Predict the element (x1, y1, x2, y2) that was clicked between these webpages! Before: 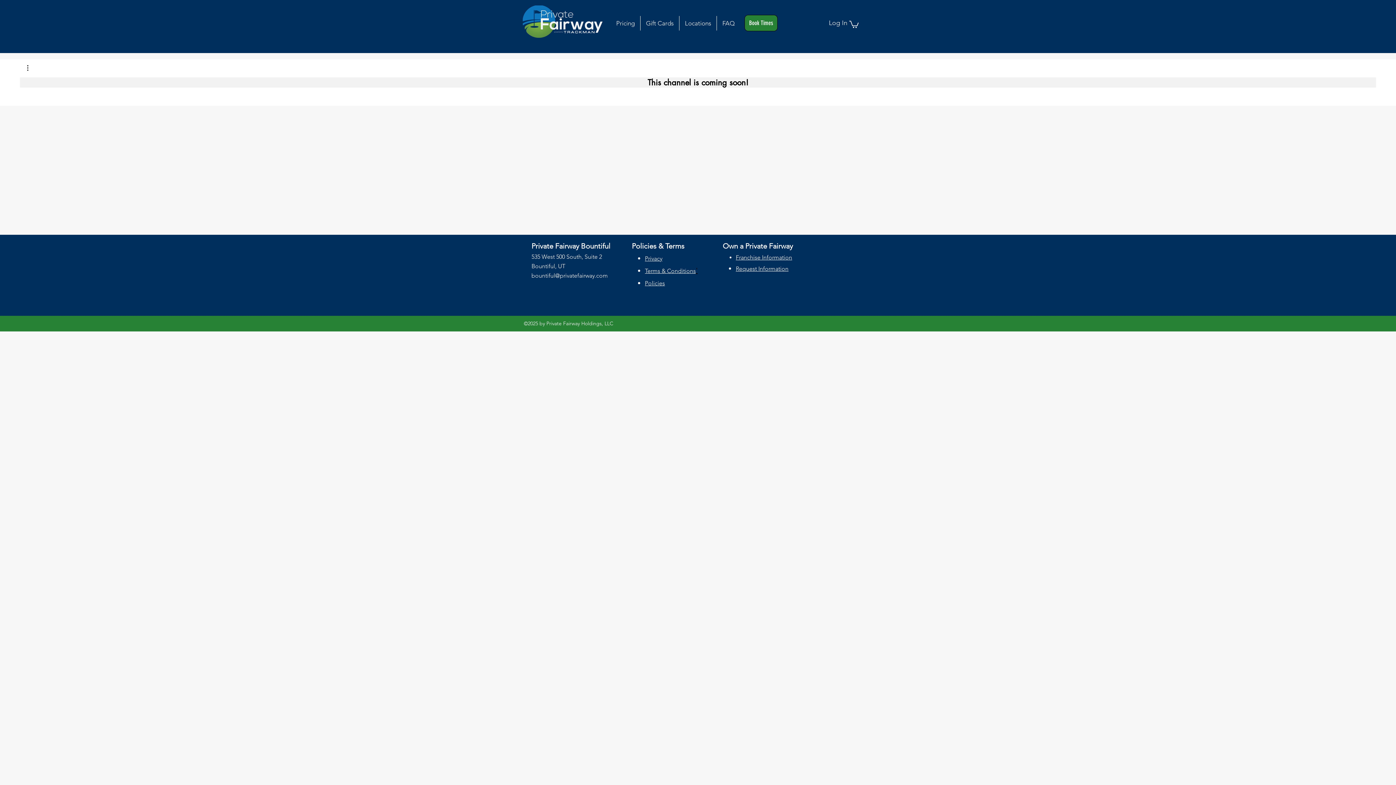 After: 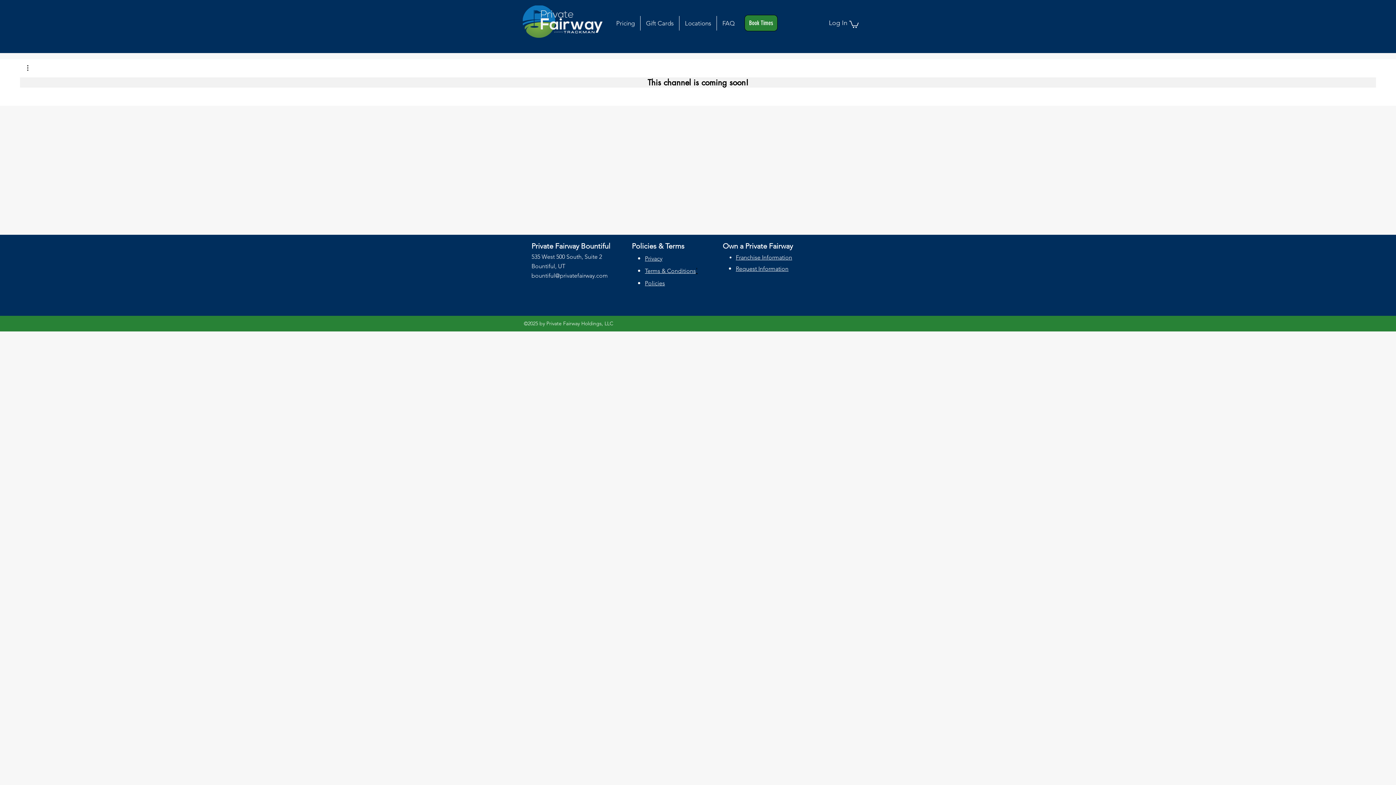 Action: label: Request Information bbox: (736, 263, 788, 272)